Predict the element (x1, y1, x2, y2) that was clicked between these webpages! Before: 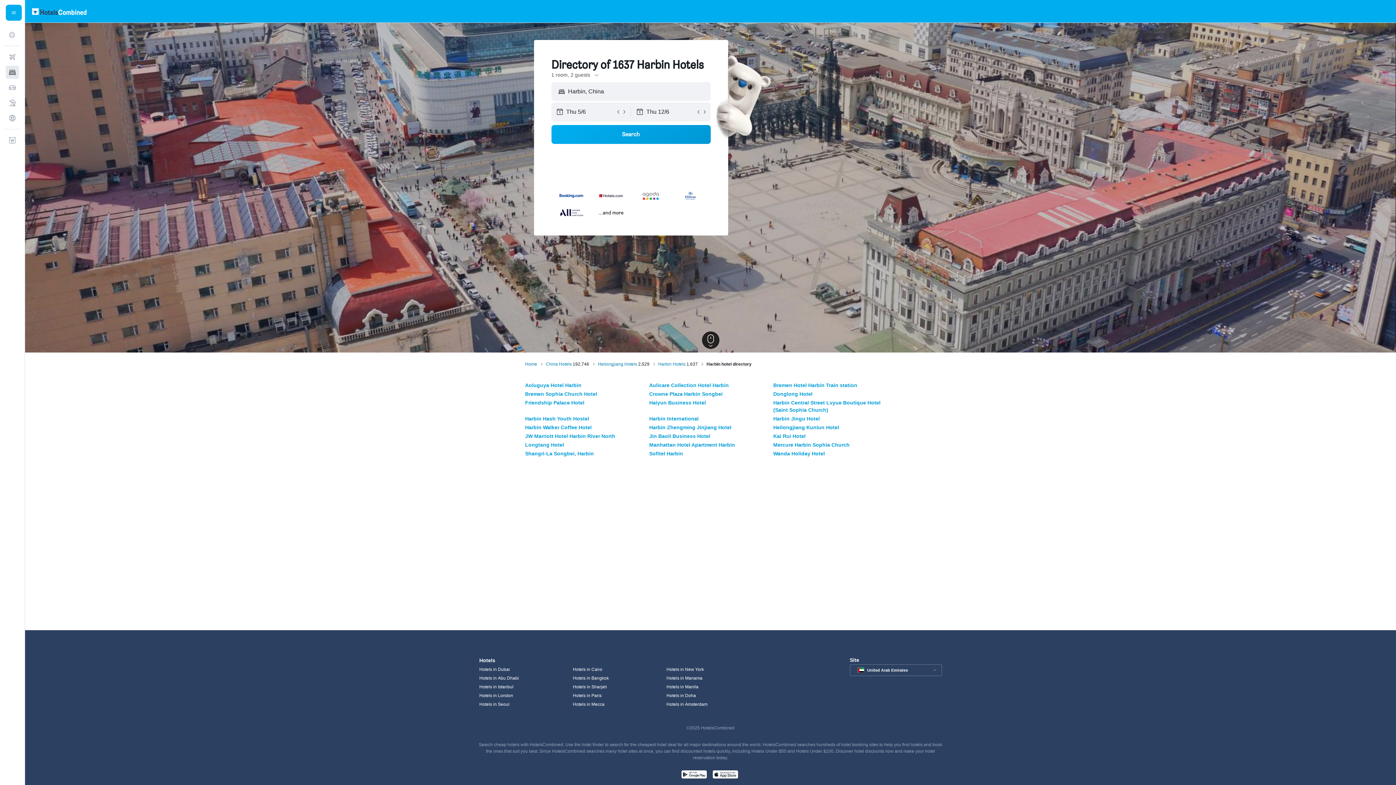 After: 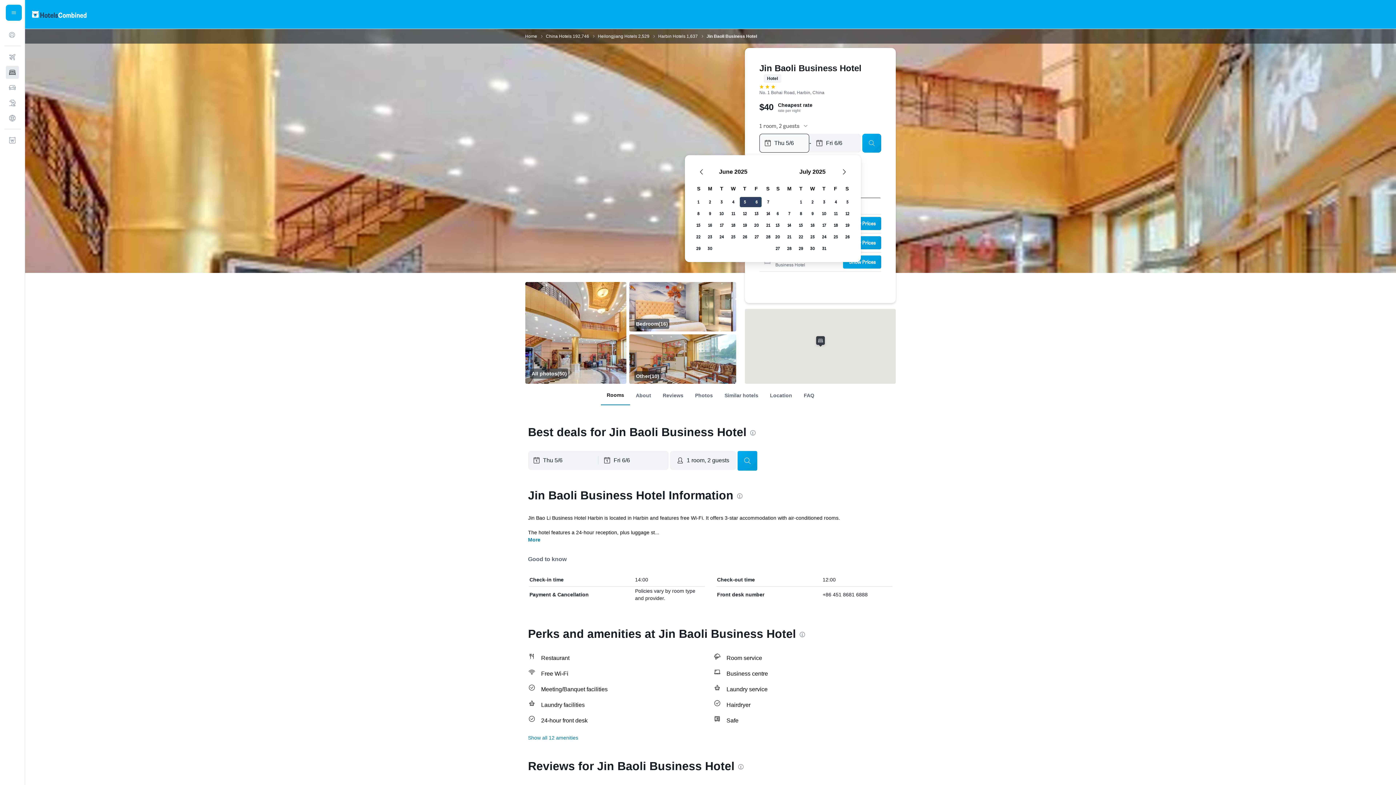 Action: label: Jin Baoli Business Hotel bbox: (649, 433, 710, 439)